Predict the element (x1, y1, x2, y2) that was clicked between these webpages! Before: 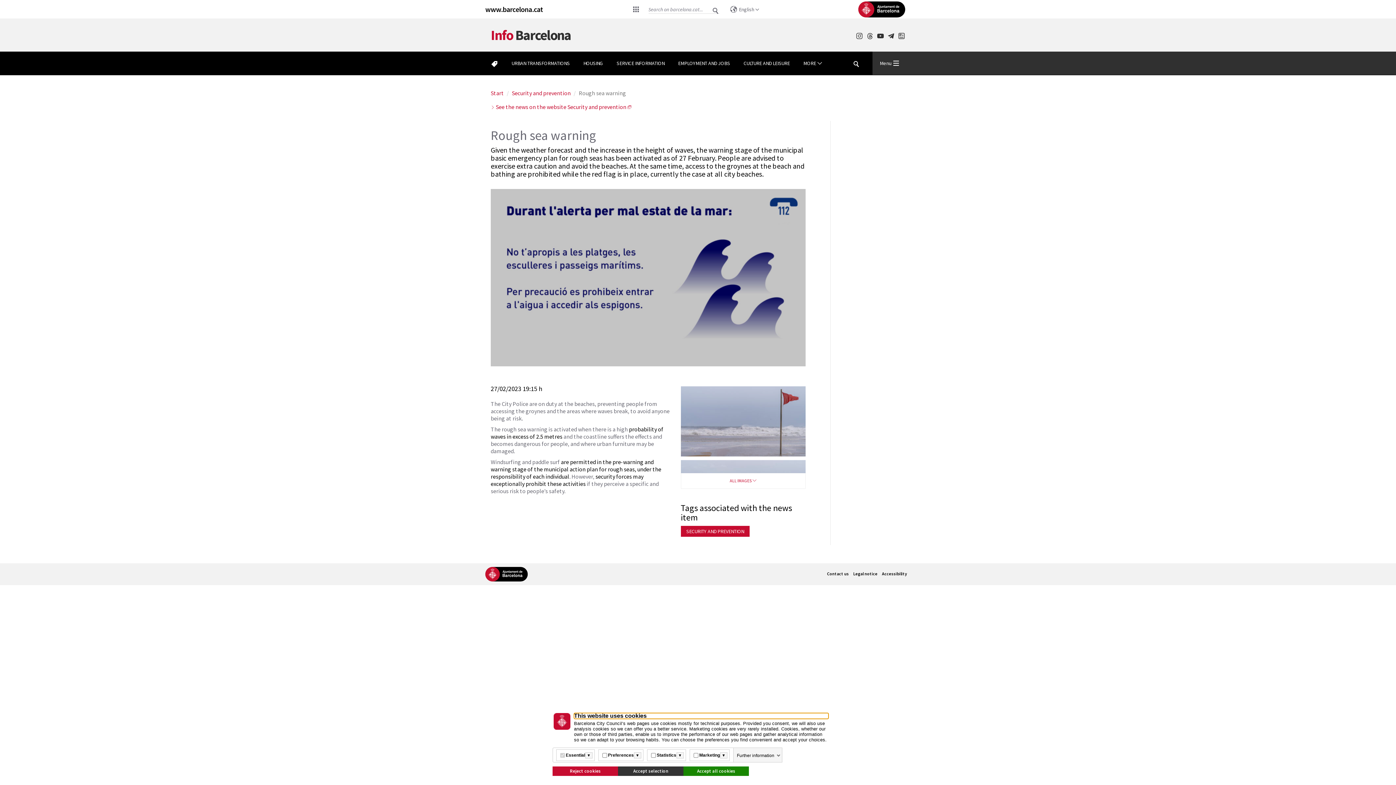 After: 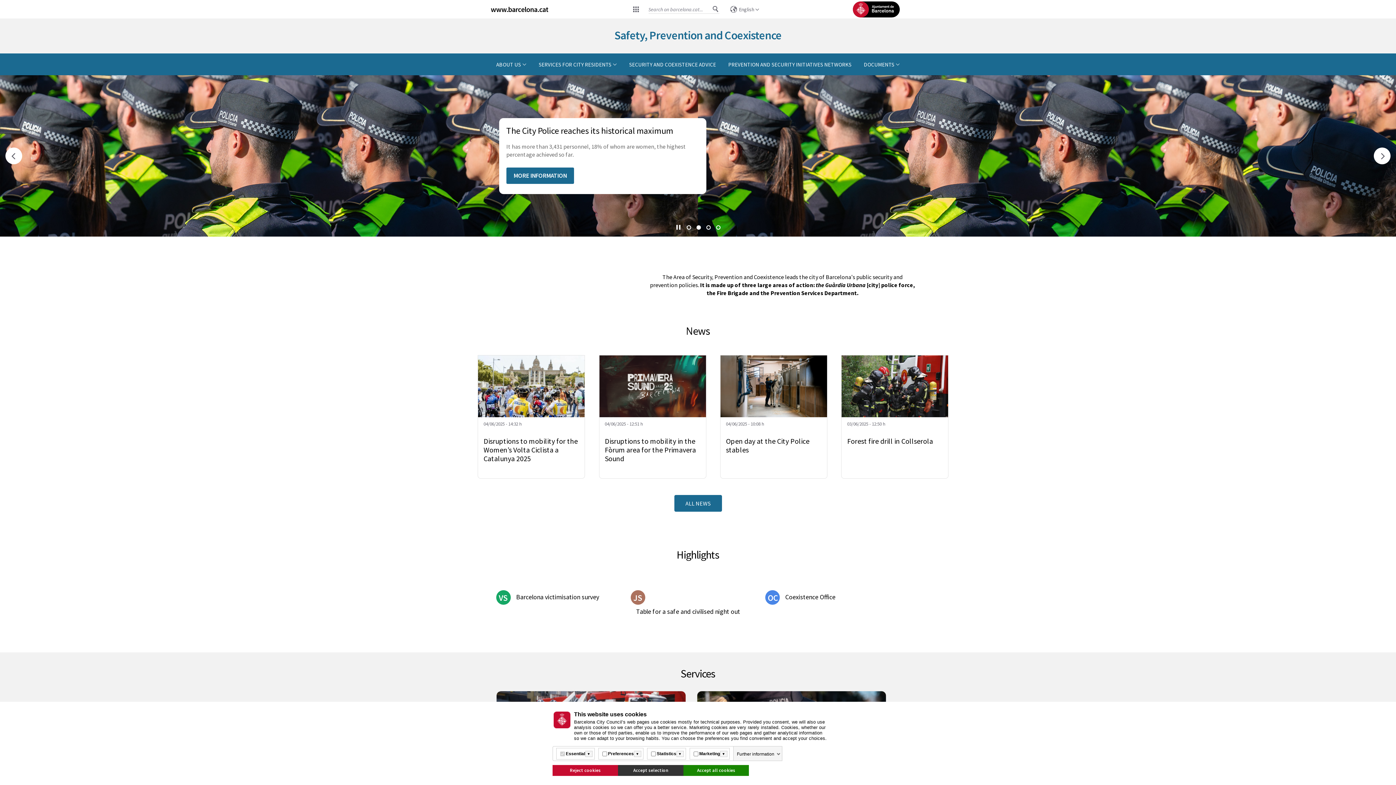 Action: bbox: (490, 103, 632, 110) label: See the news on the website Security and prevention 